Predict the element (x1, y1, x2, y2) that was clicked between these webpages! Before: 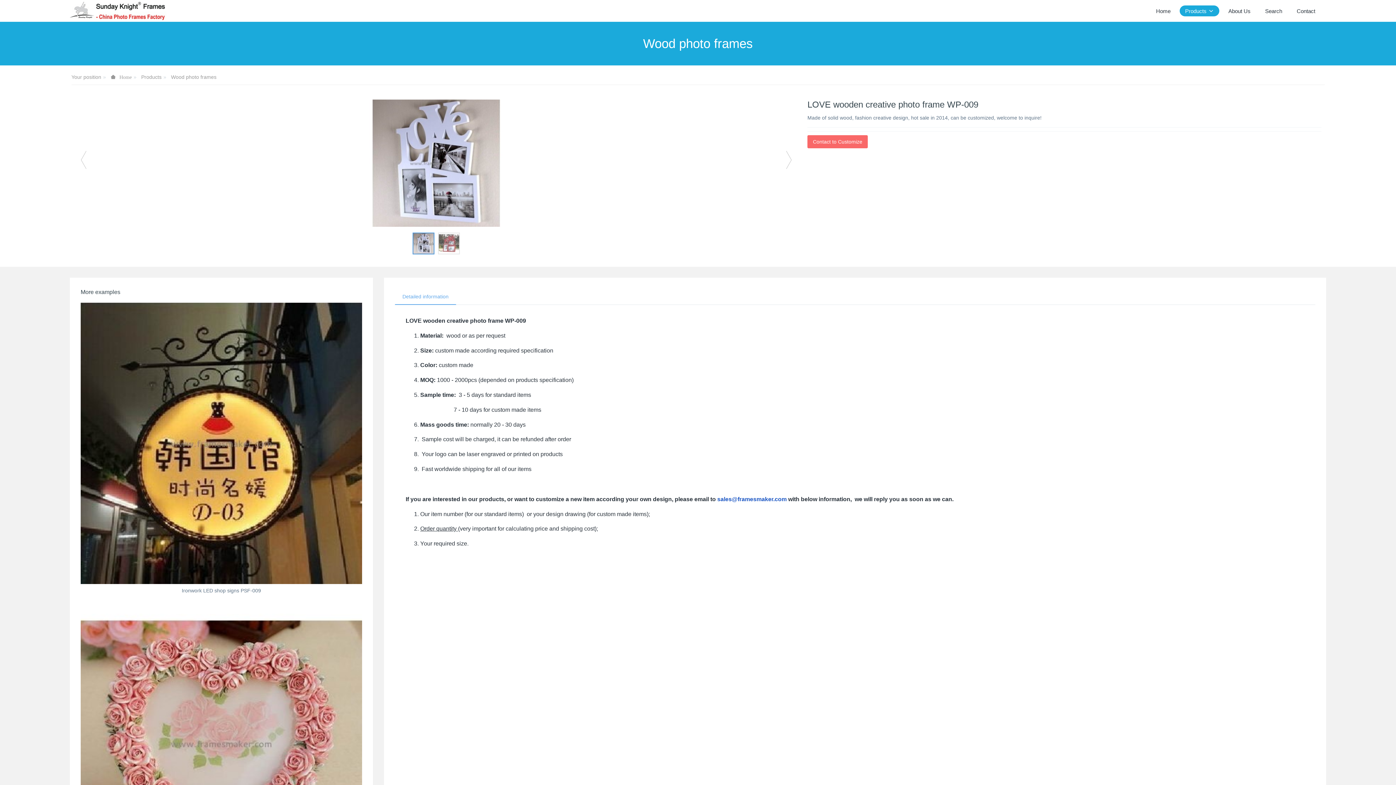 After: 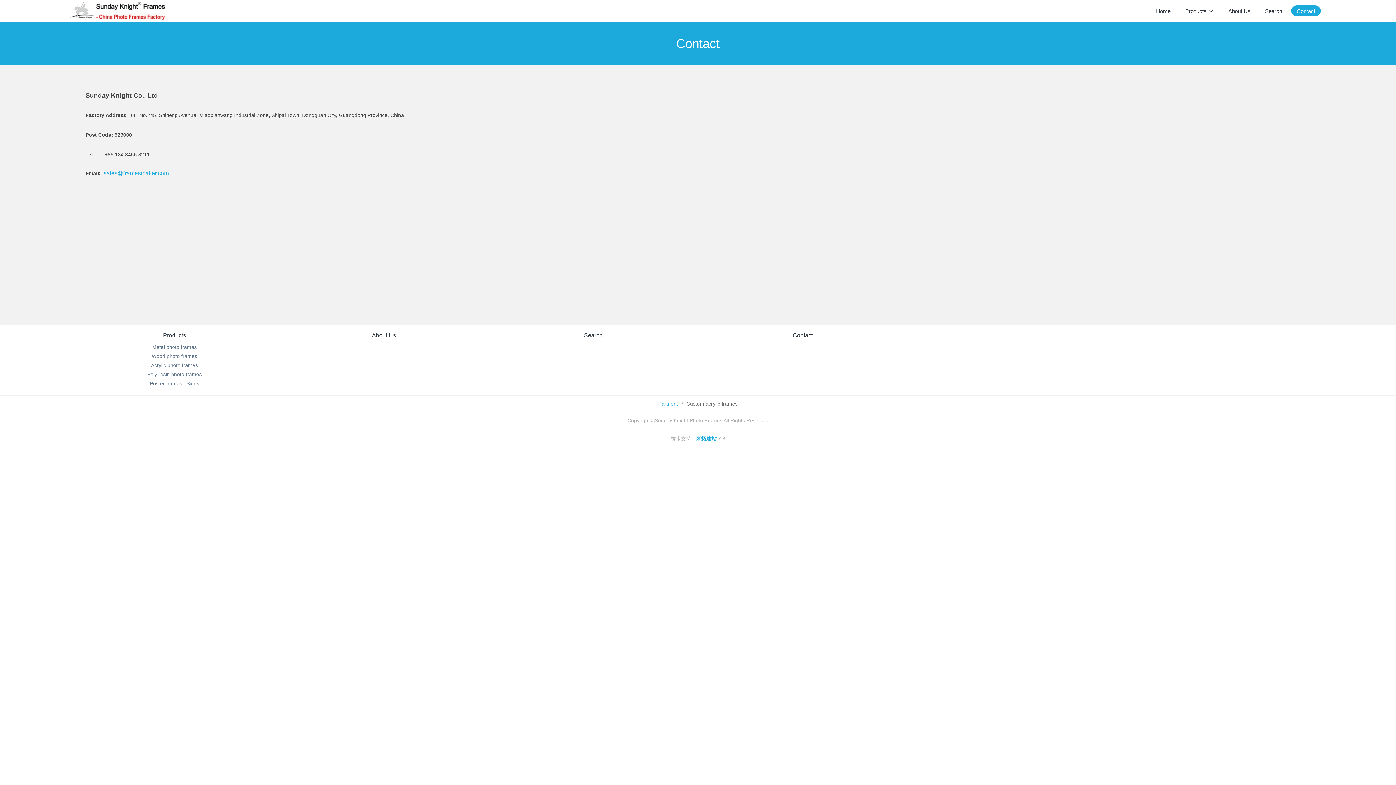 Action: label: Contact bbox: (1291, 0, 1321, 21)